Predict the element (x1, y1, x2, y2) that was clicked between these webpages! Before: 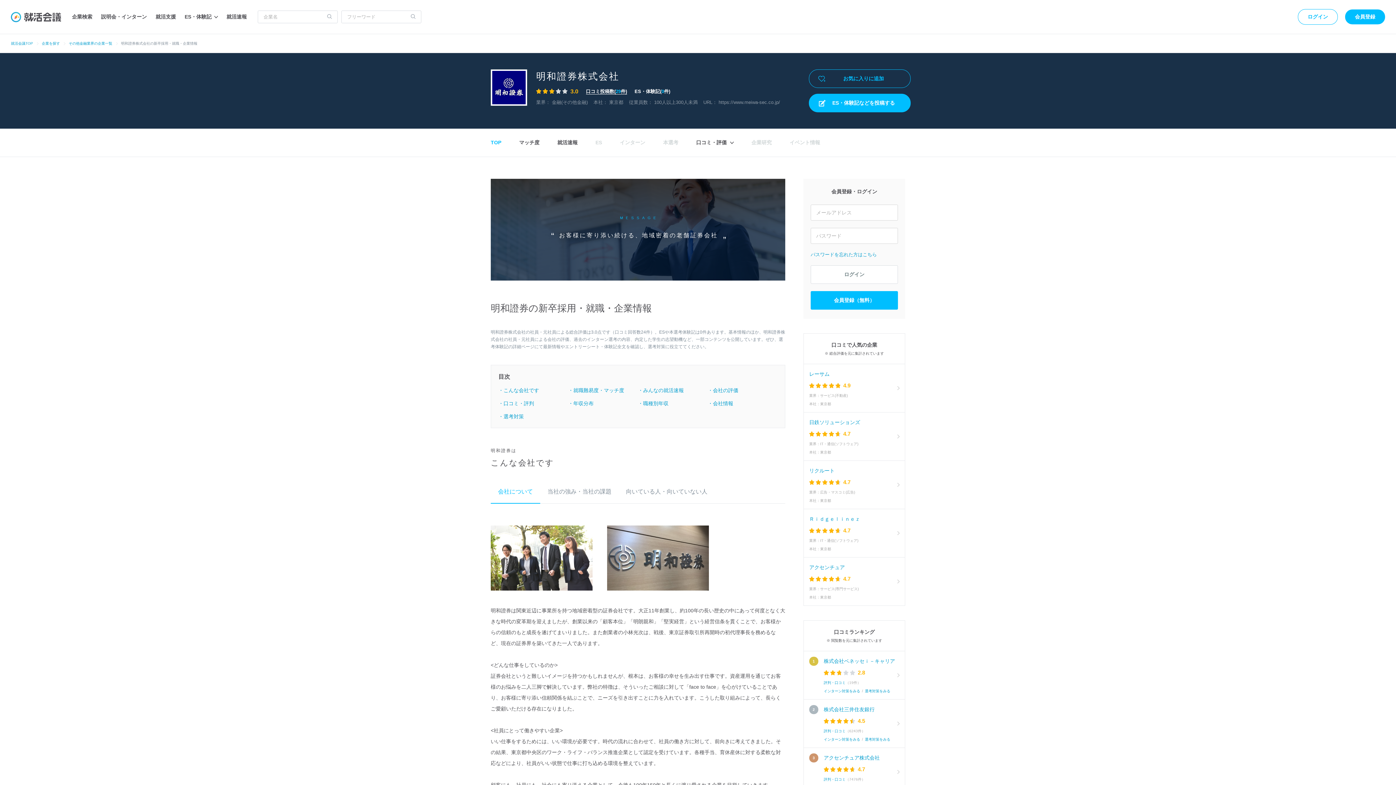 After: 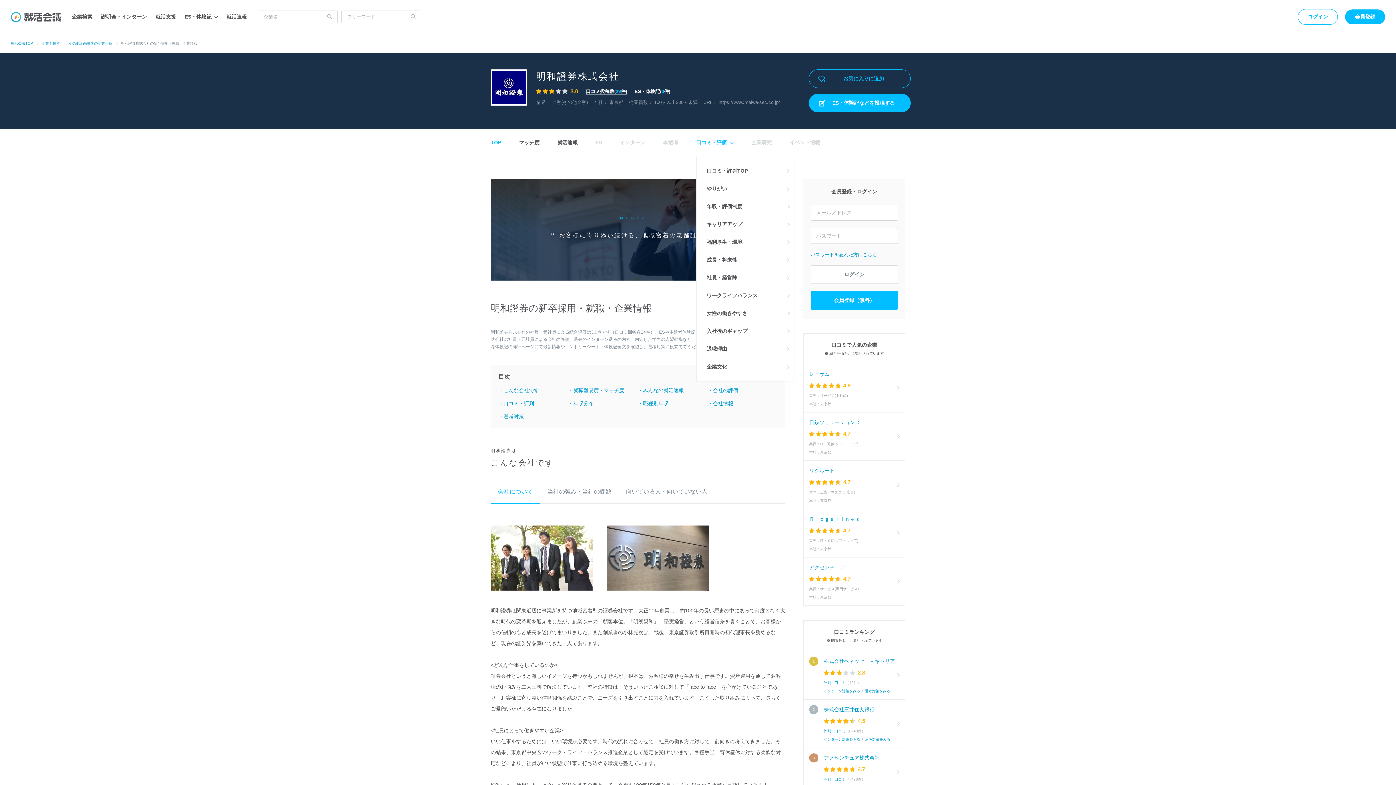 Action: label: 口コミ・評価  bbox: (696, 128, 733, 156)